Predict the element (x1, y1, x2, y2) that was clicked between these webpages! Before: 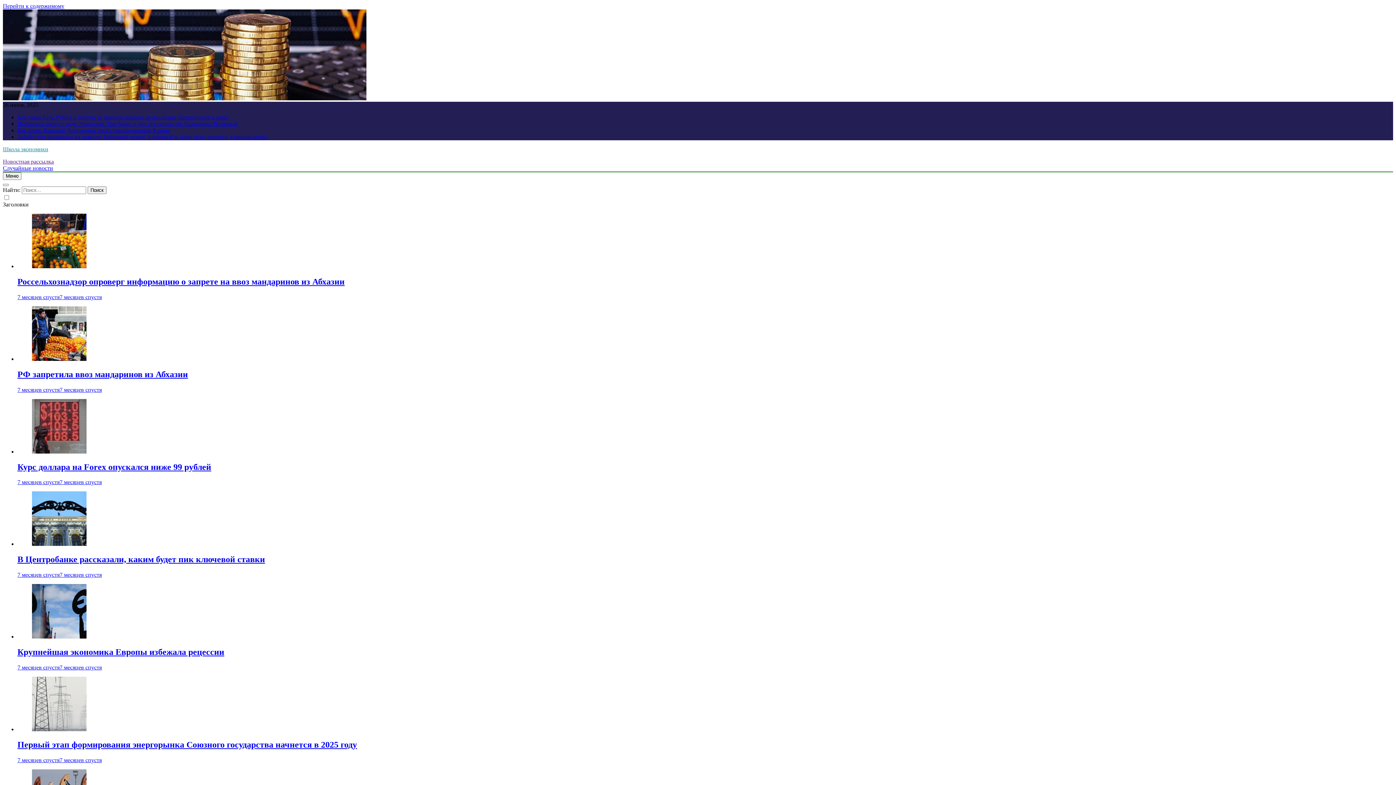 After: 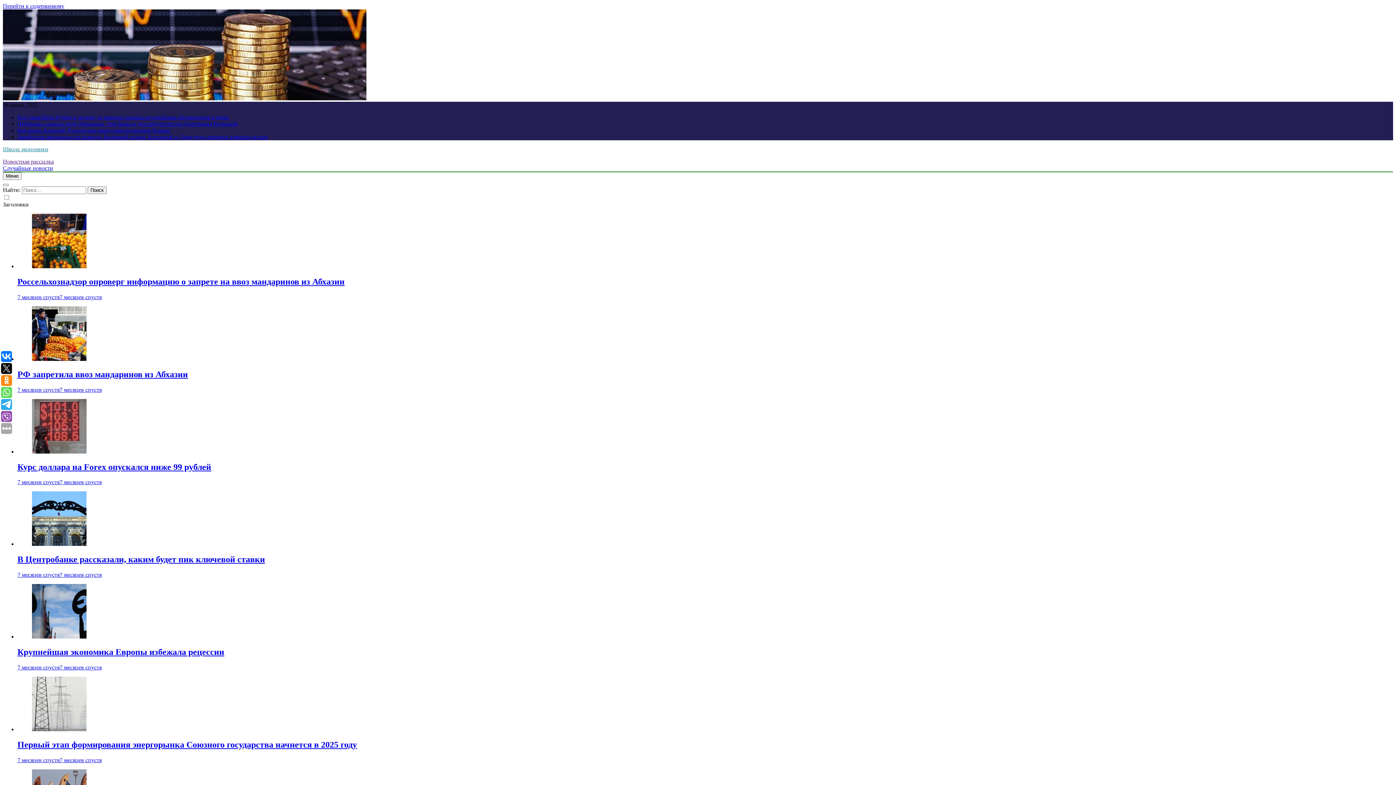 Action: bbox: (17, 114, 228, 120) label: Кто такая Вера Рубин и почему ее именем названа крупнейшая обсерватория в мире